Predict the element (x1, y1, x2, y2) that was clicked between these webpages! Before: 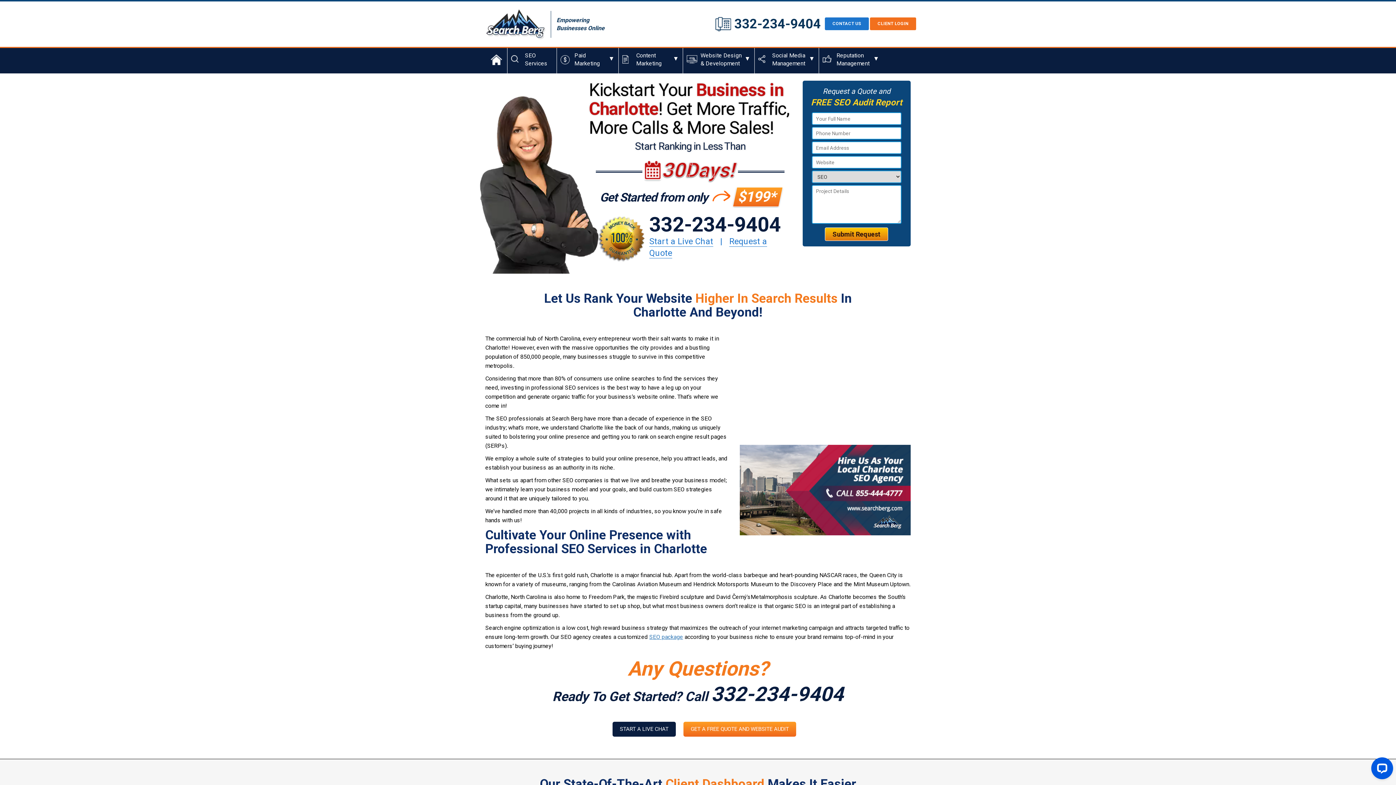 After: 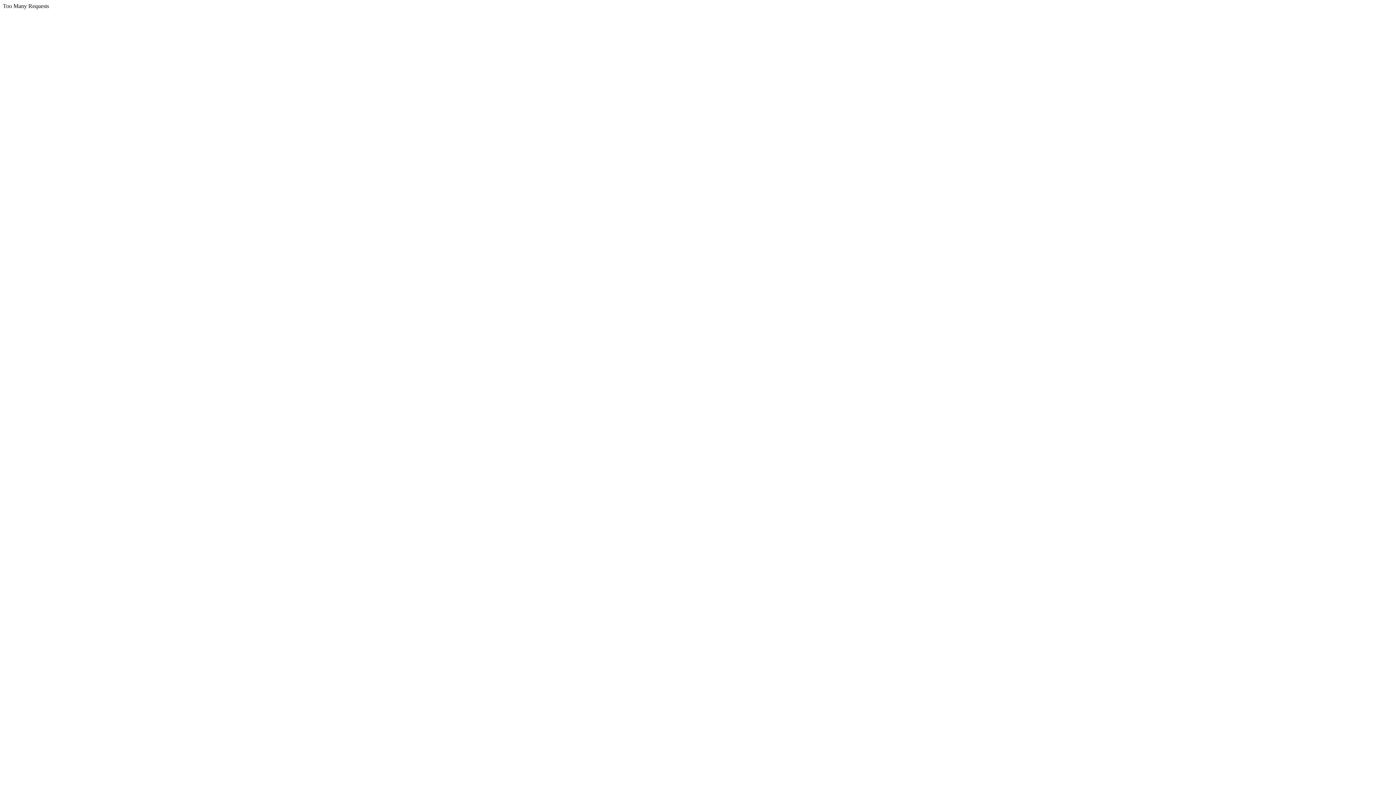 Action: label: Social Media Management bbox: (754, 48, 818, 73)